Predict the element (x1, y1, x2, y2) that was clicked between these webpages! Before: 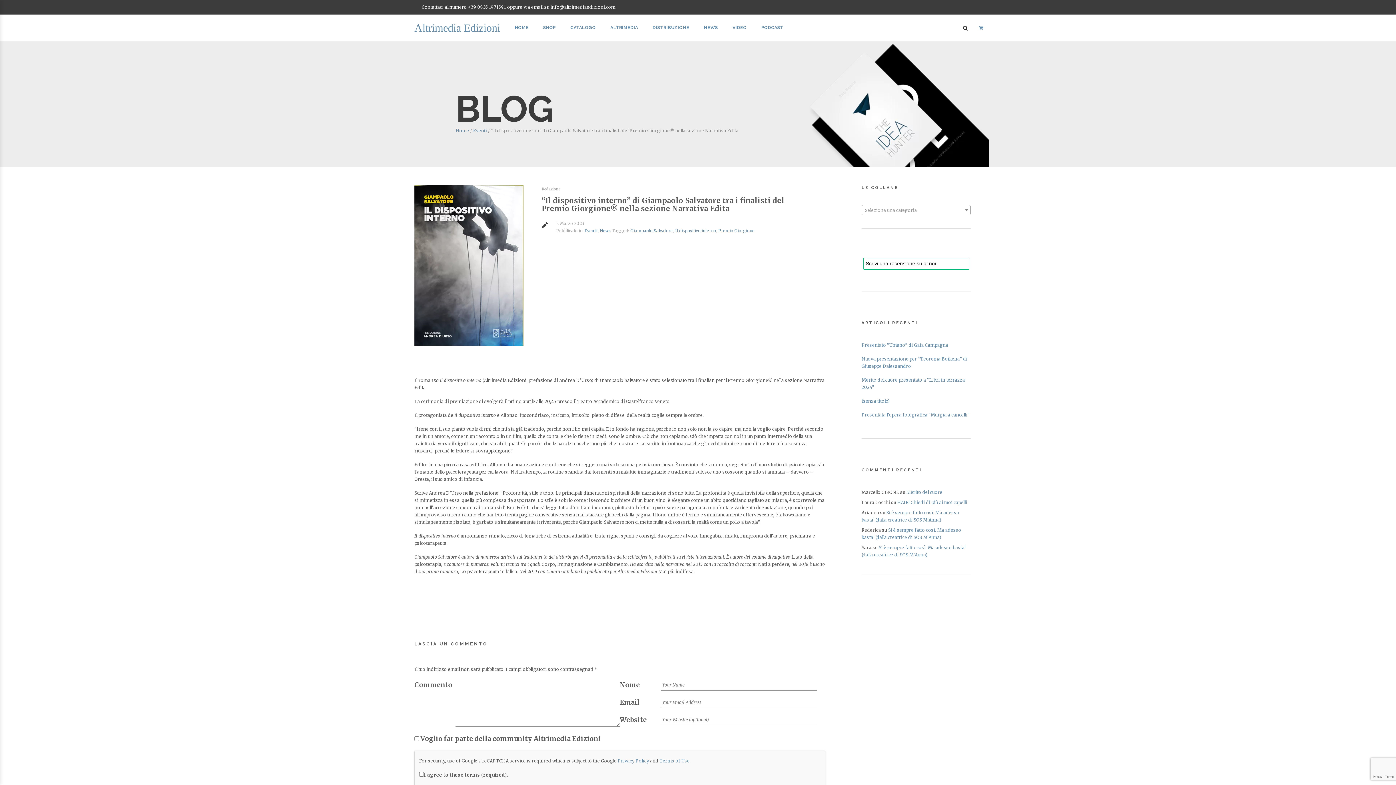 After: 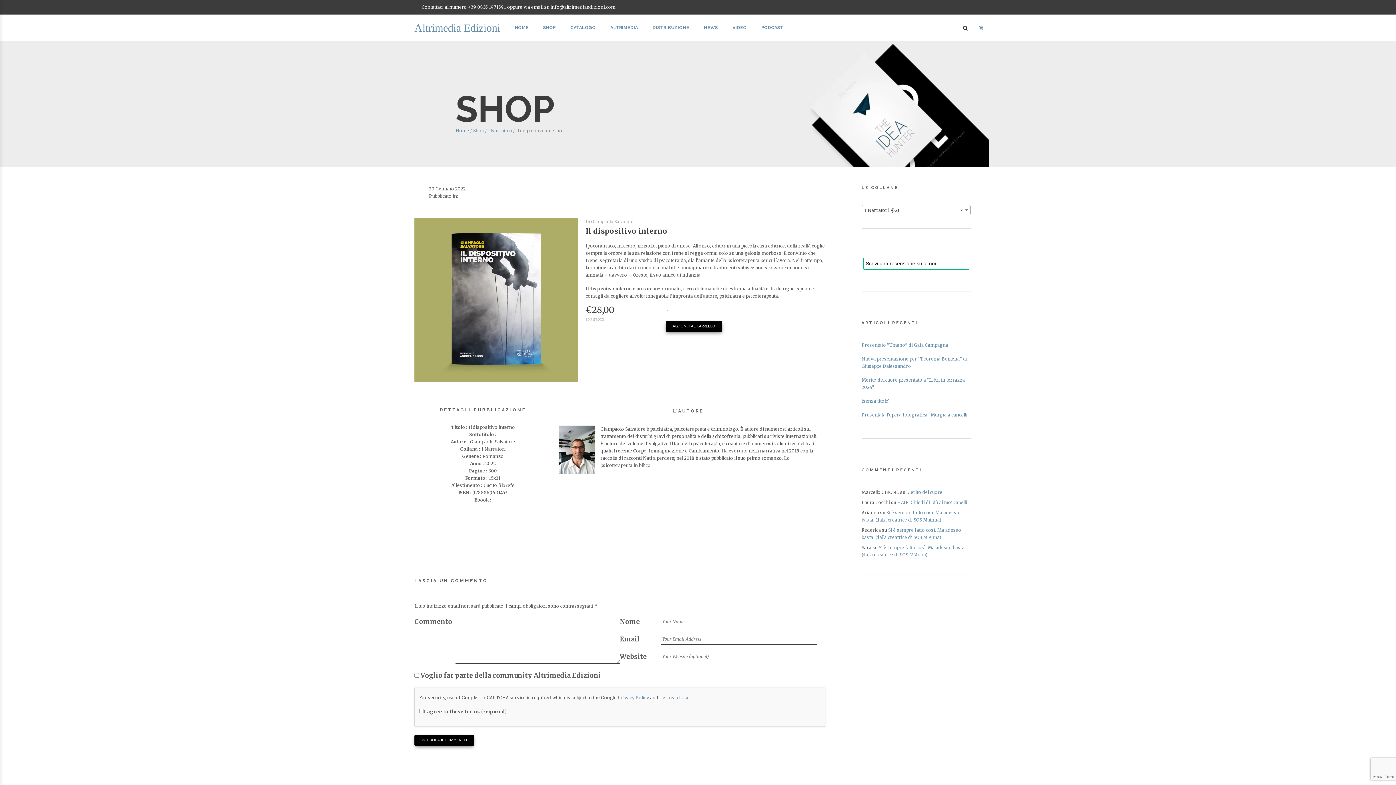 Action: label: Il dispositivo interno bbox: (675, 228, 716, 233)